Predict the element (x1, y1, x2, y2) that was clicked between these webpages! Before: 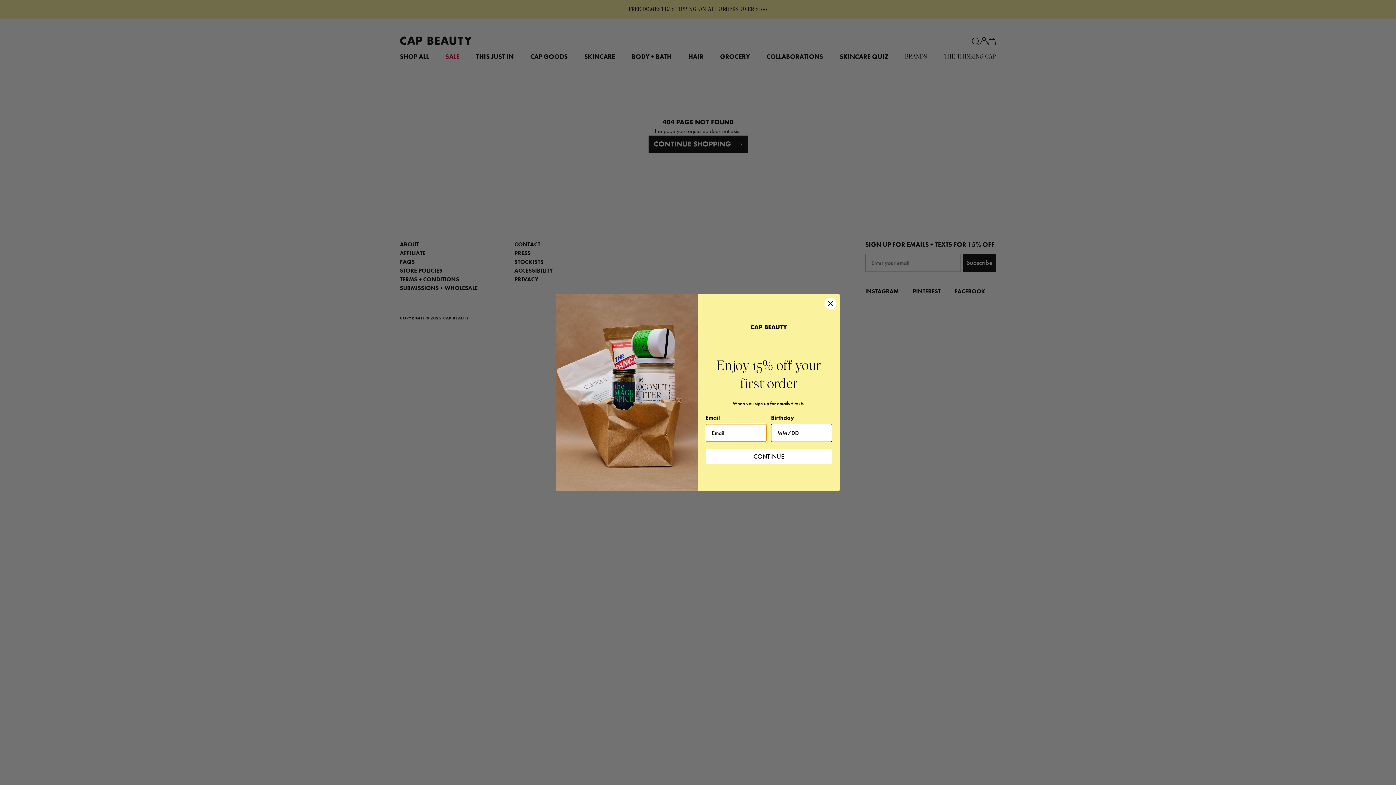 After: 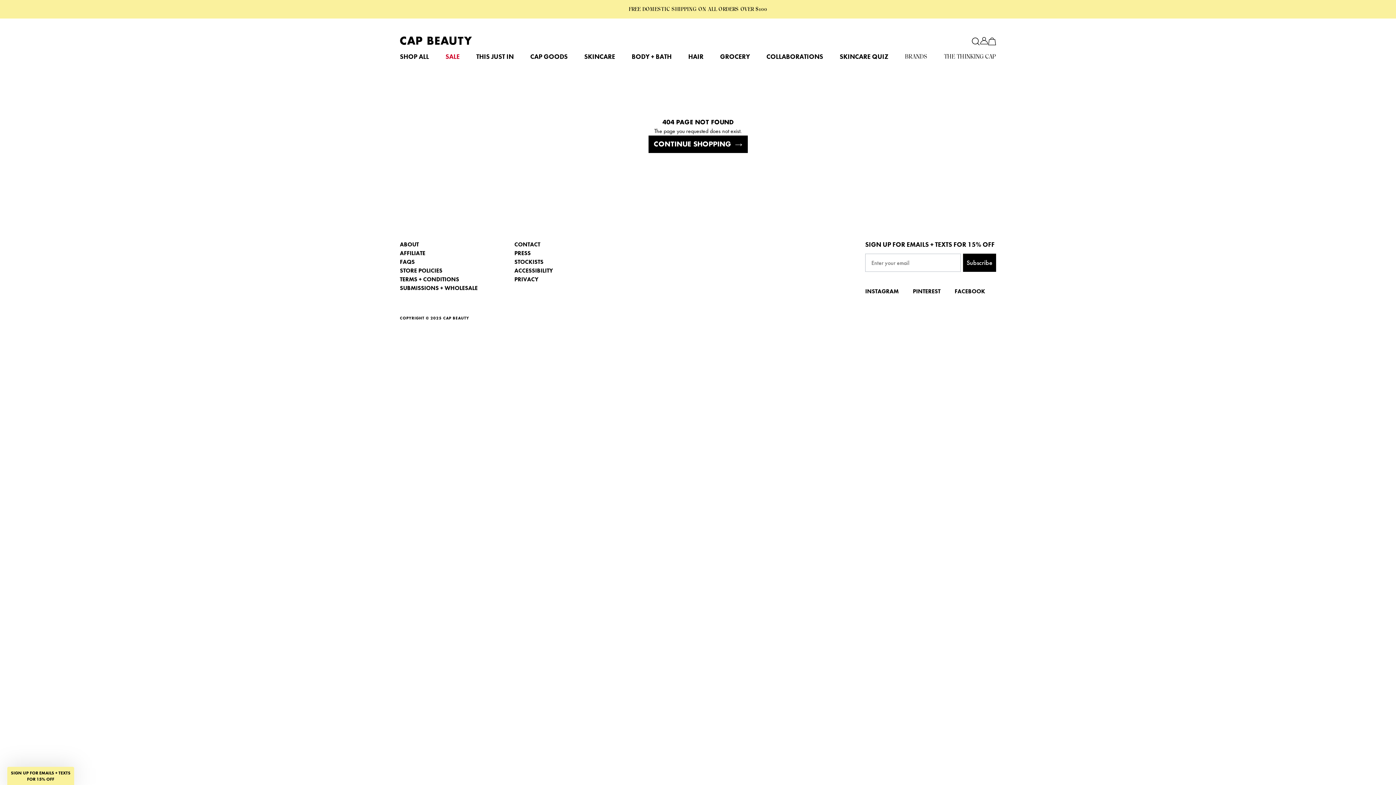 Action: bbox: (824, 297, 837, 310) label: Close dialog